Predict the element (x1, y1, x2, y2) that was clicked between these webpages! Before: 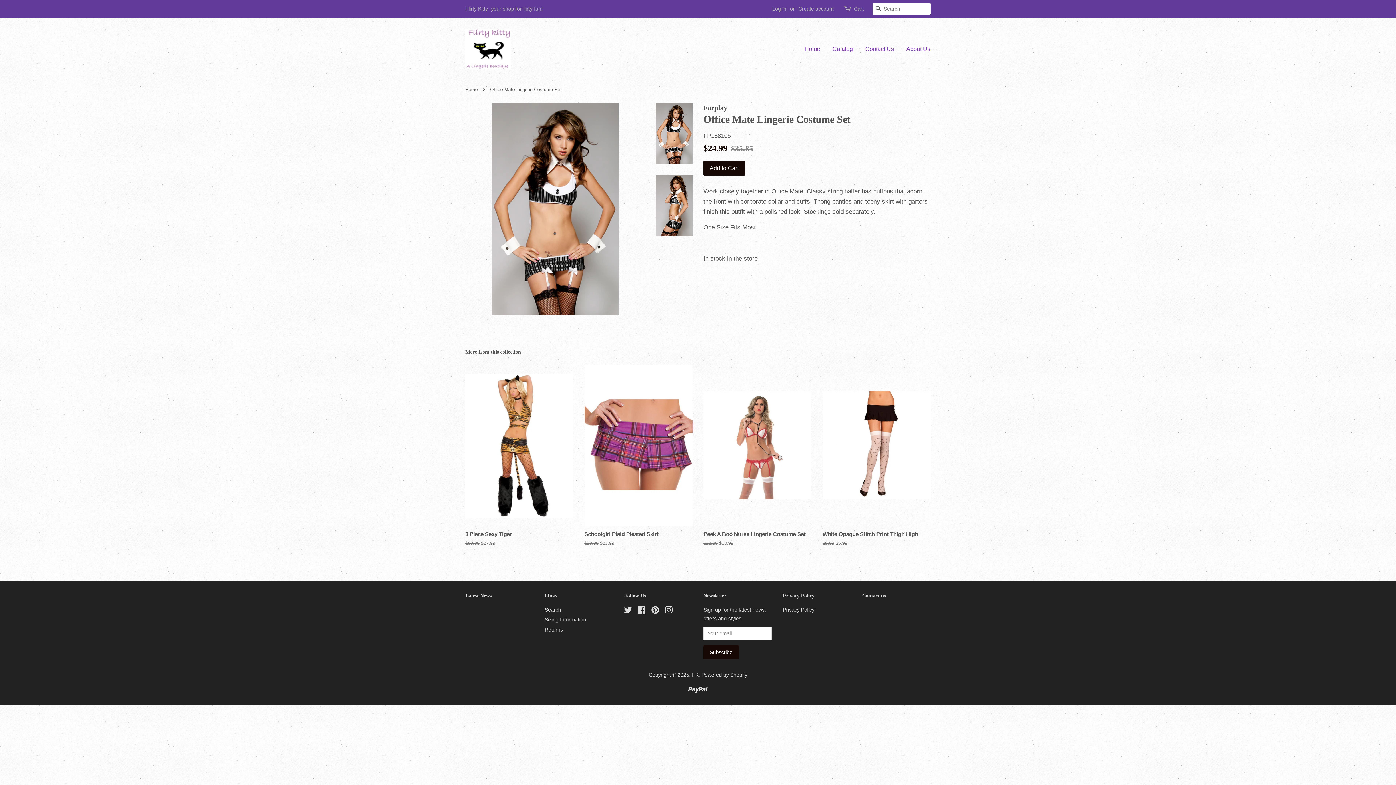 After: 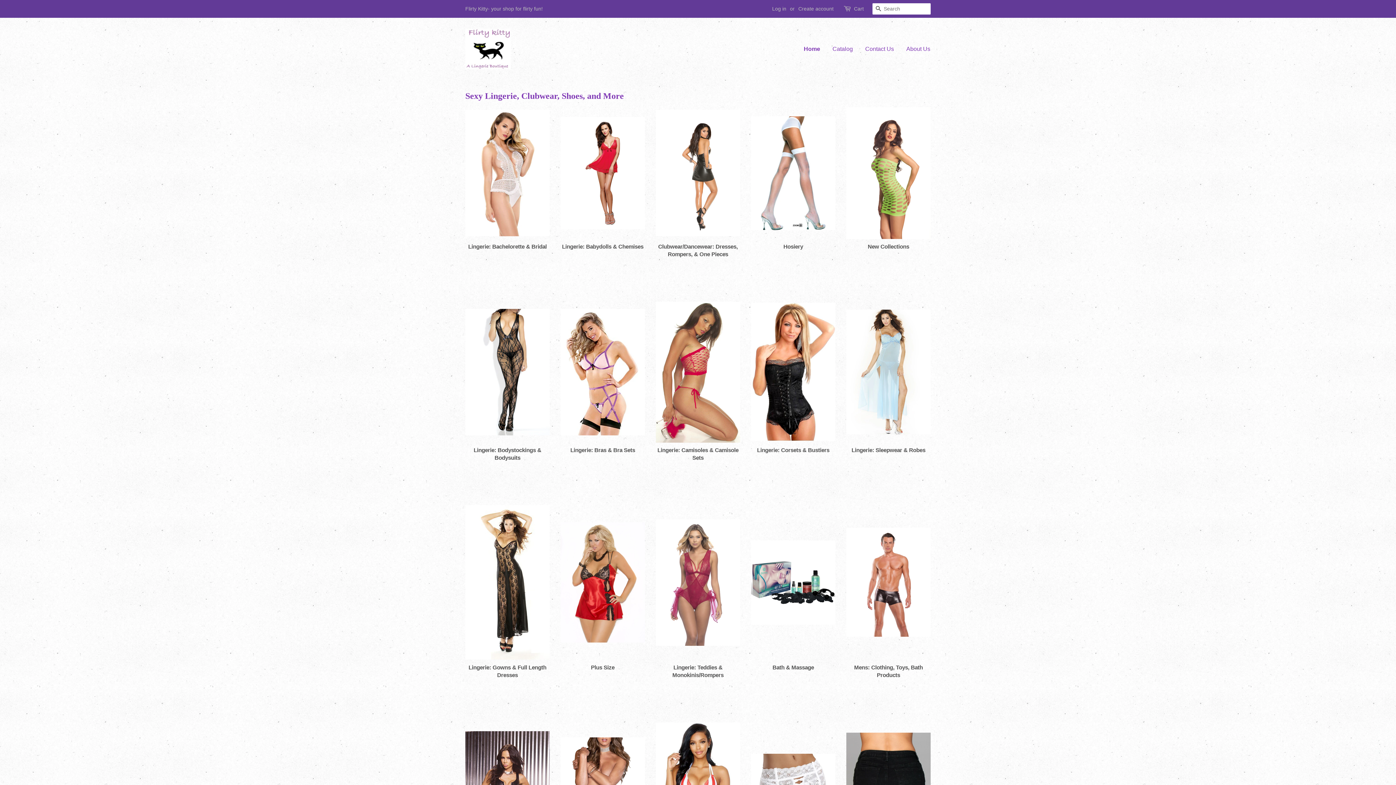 Action: bbox: (465, 28, 510, 69)